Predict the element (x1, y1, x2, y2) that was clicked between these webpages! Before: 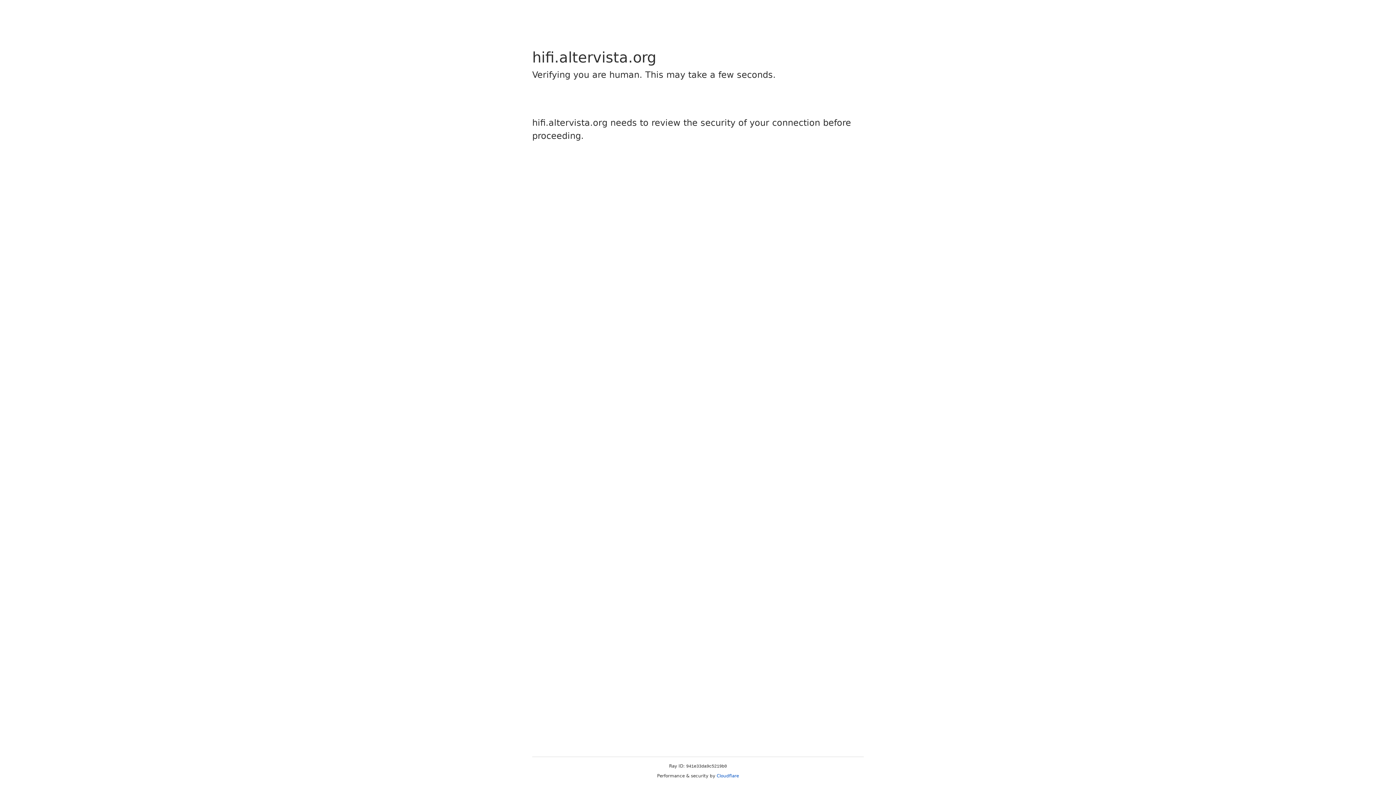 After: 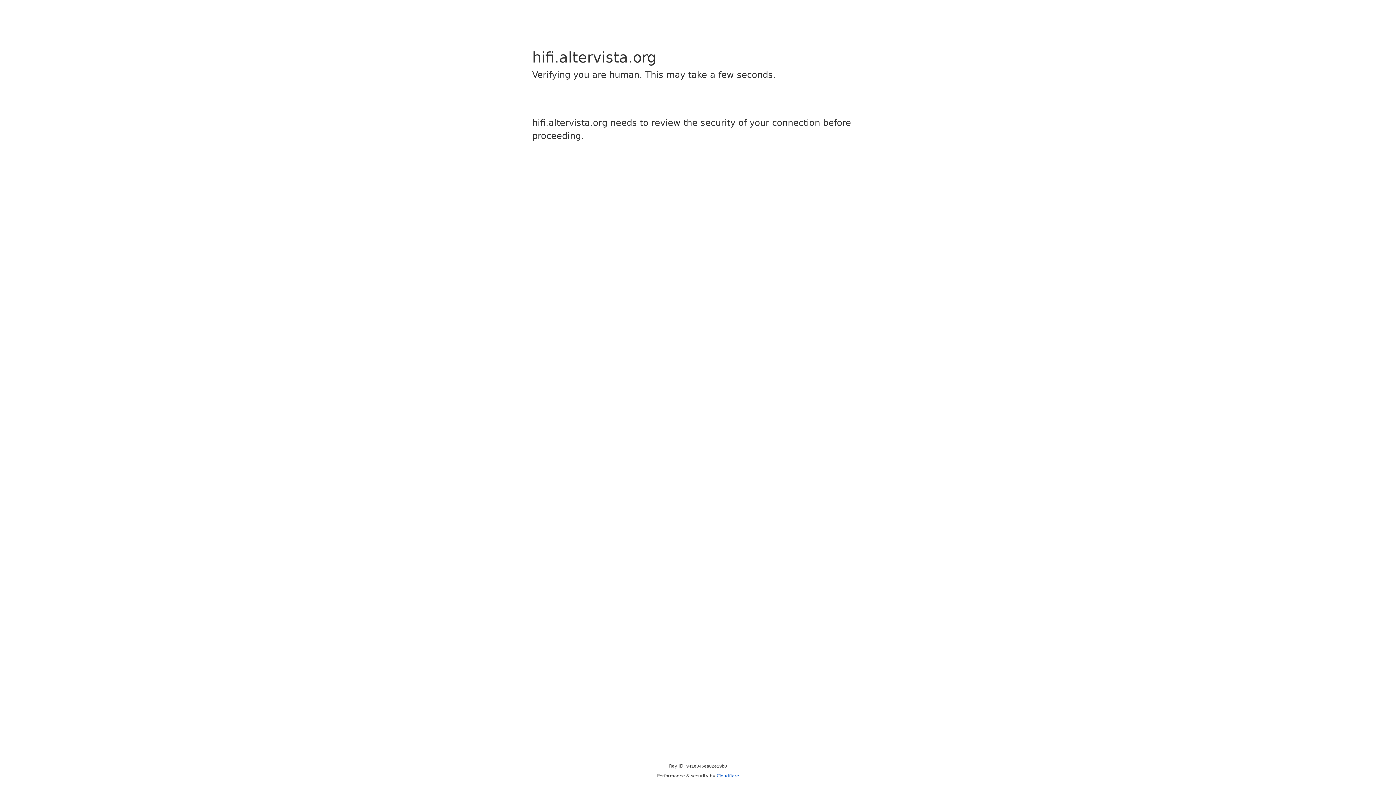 Action: bbox: (716, 773, 739, 778) label: Cloudflare